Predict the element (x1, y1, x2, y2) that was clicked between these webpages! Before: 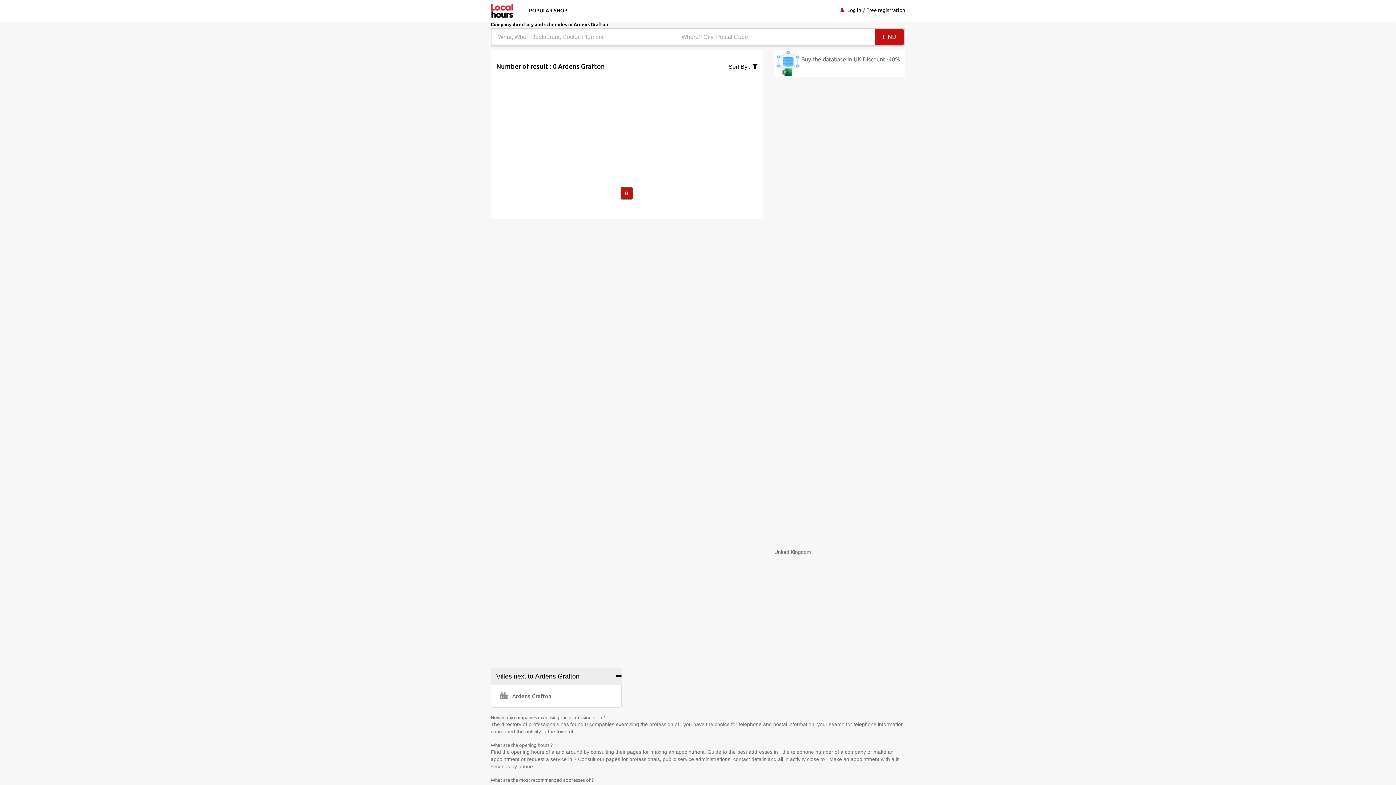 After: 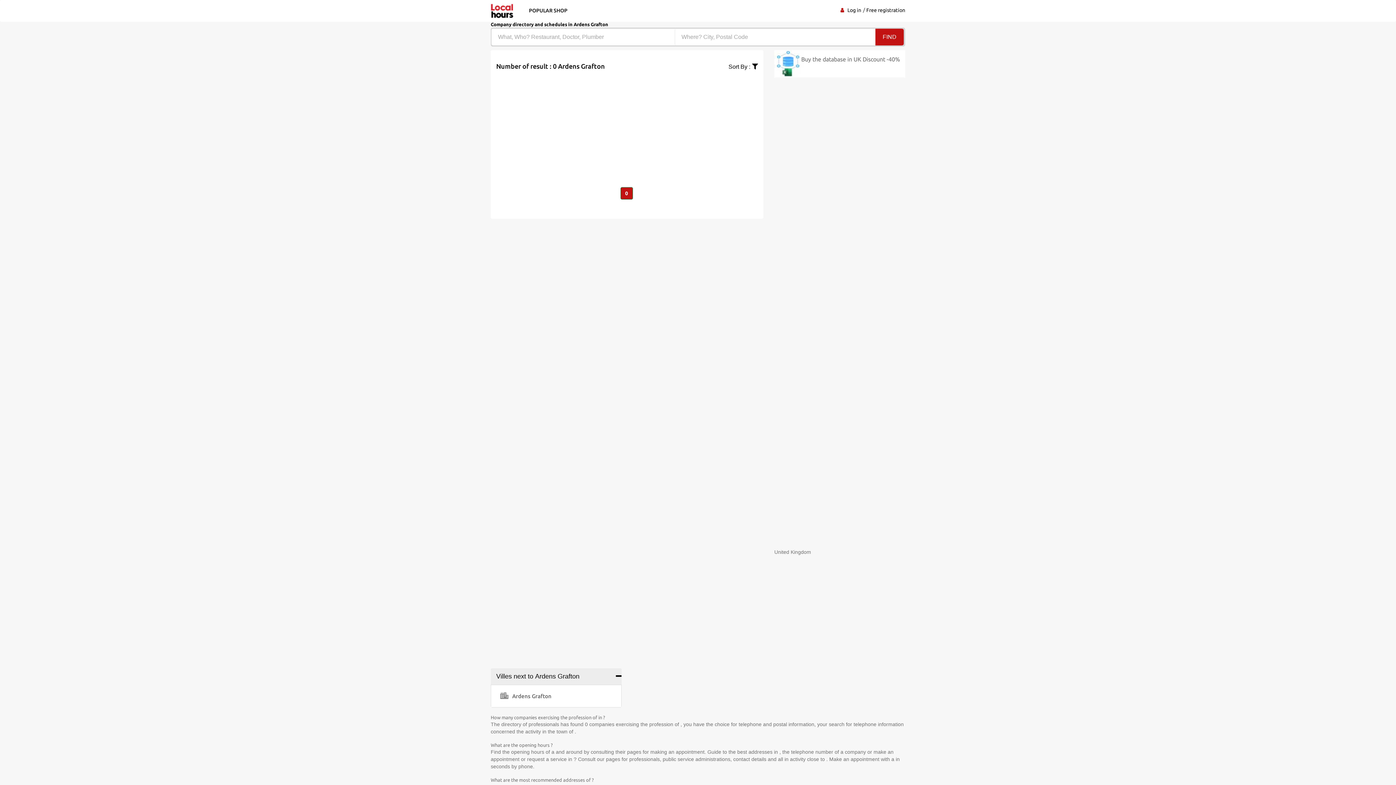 Action: bbox: (620, 187, 632, 199) label: 0